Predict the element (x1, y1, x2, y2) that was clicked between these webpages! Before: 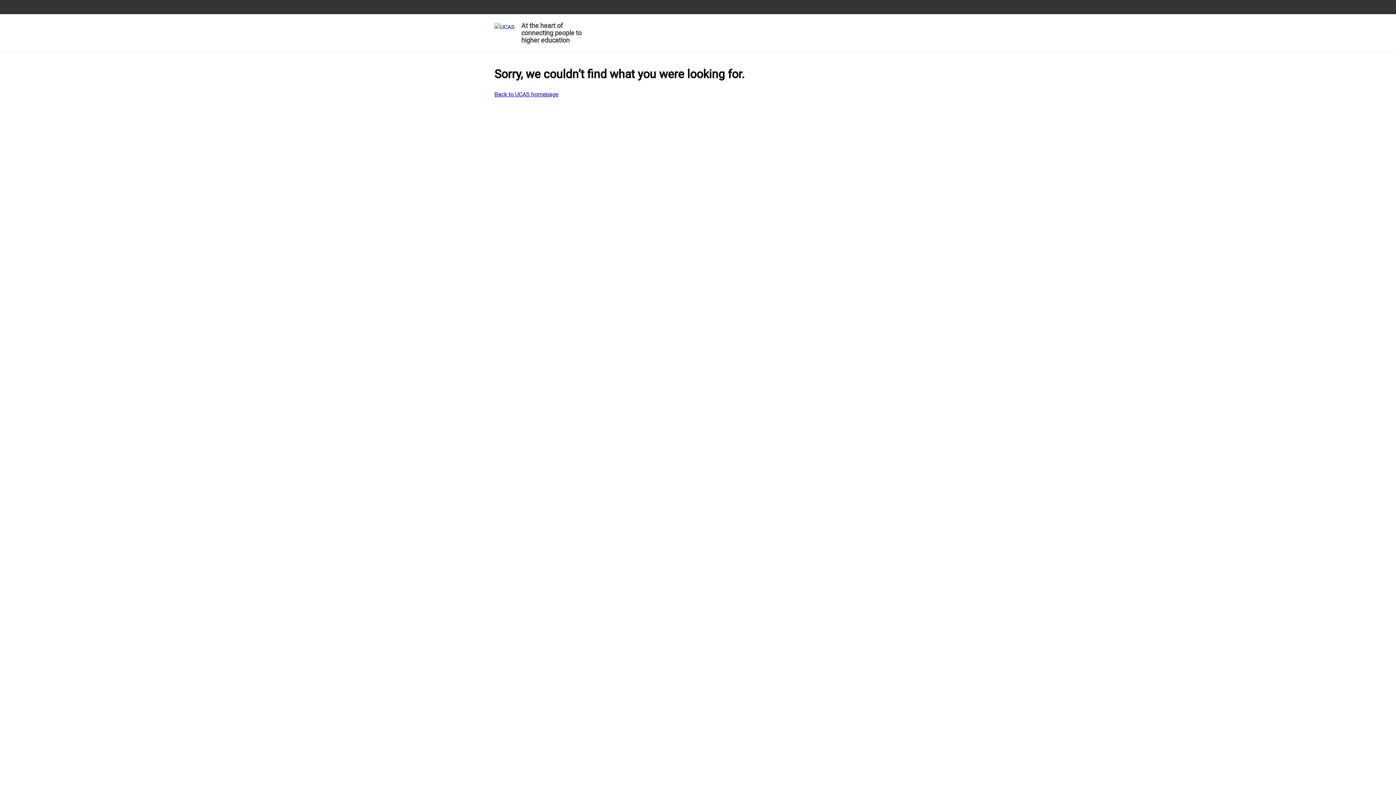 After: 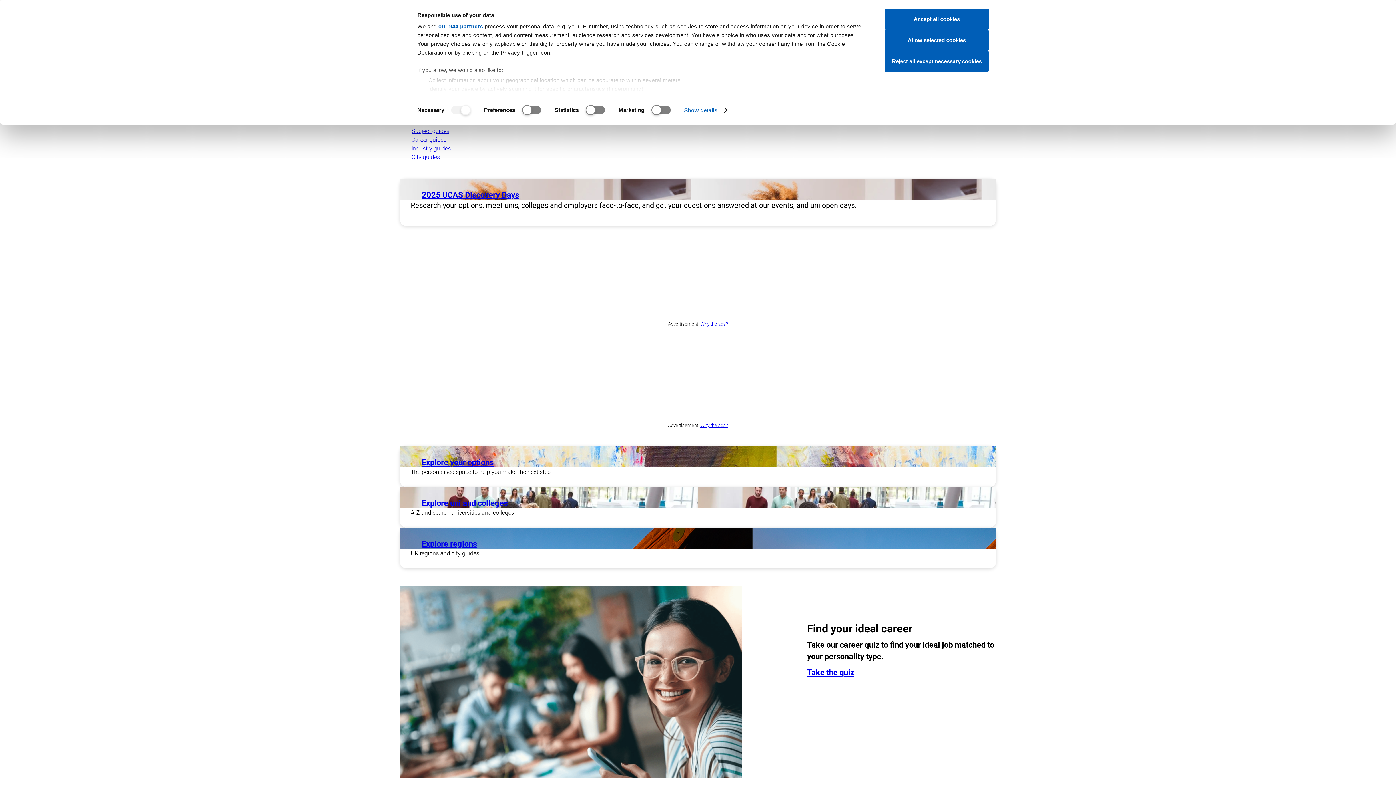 Action: bbox: (494, 90, 558, 98) label: Back to UCAS homepage